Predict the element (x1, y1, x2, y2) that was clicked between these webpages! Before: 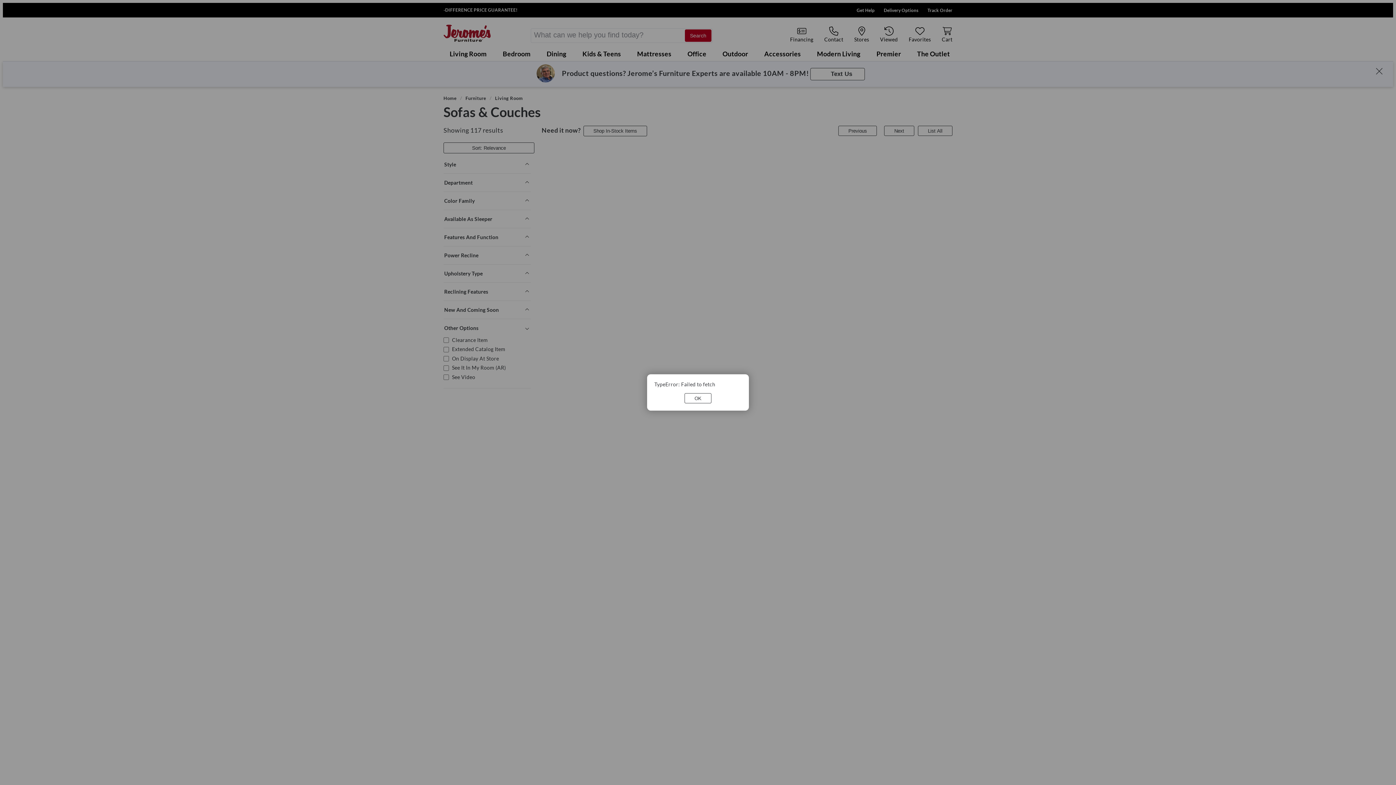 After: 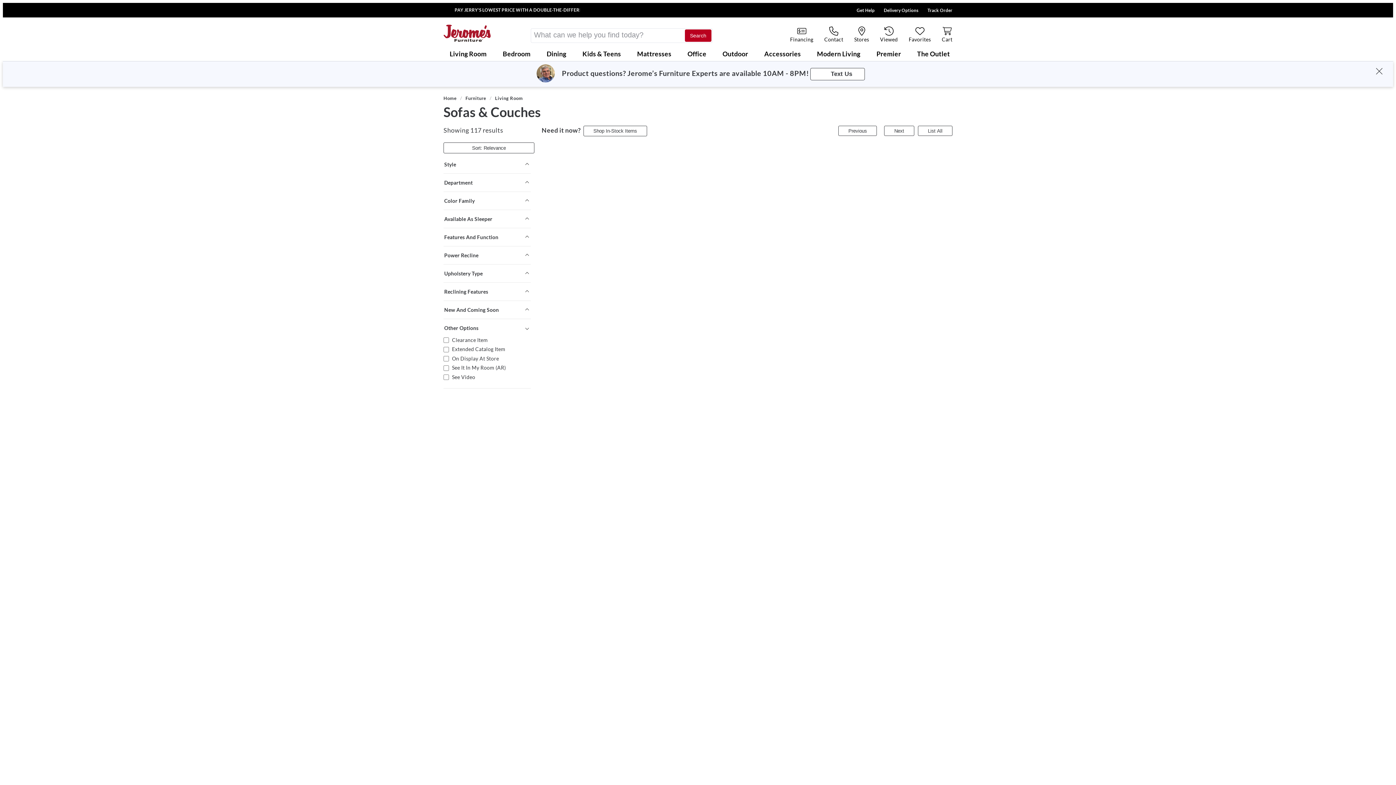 Action: label: OK bbox: (684, 393, 711, 403)